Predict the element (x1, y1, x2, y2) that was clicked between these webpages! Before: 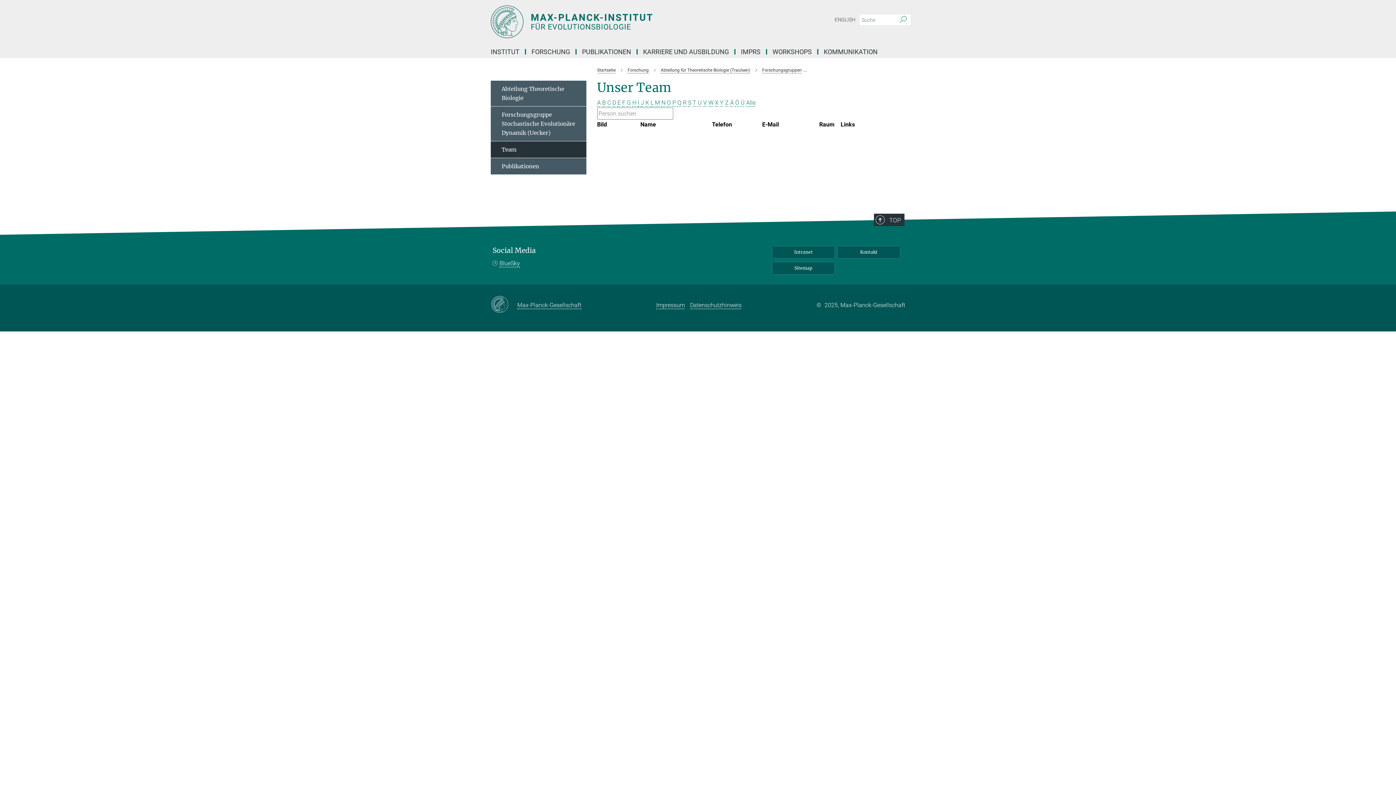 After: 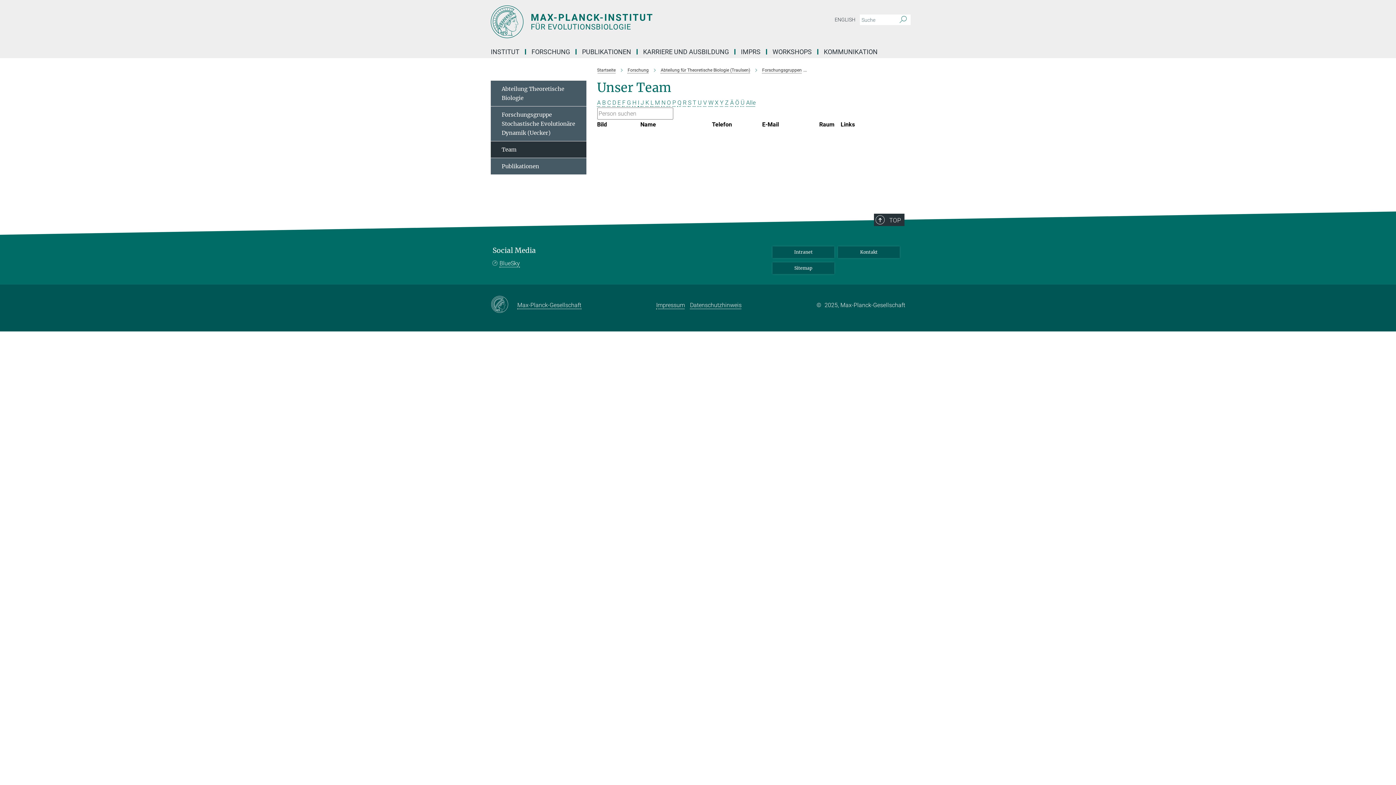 Action: bbox: (683, 99, 686, 106) label: R